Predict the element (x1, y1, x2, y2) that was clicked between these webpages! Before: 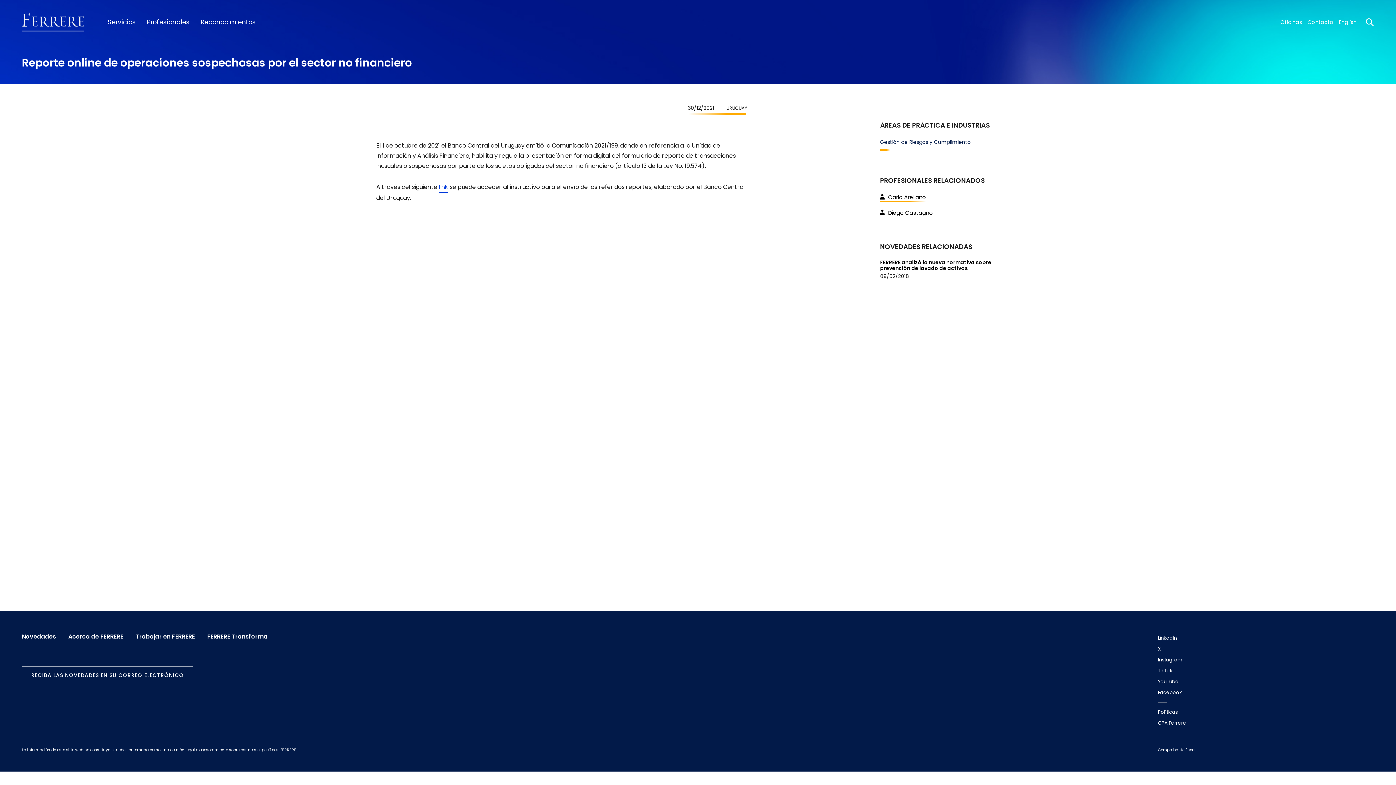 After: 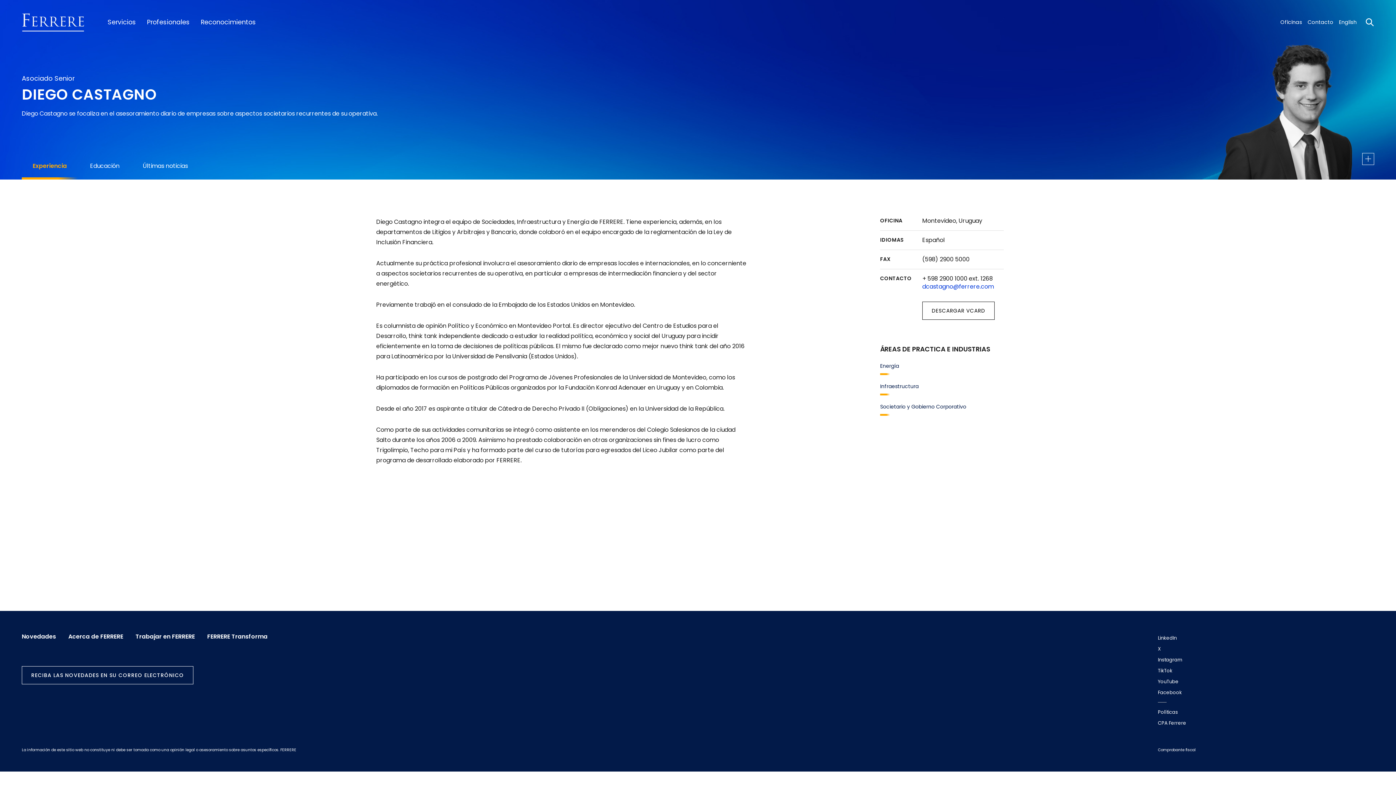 Action: bbox: (880, 209, 933, 217) label: Diego Castagno